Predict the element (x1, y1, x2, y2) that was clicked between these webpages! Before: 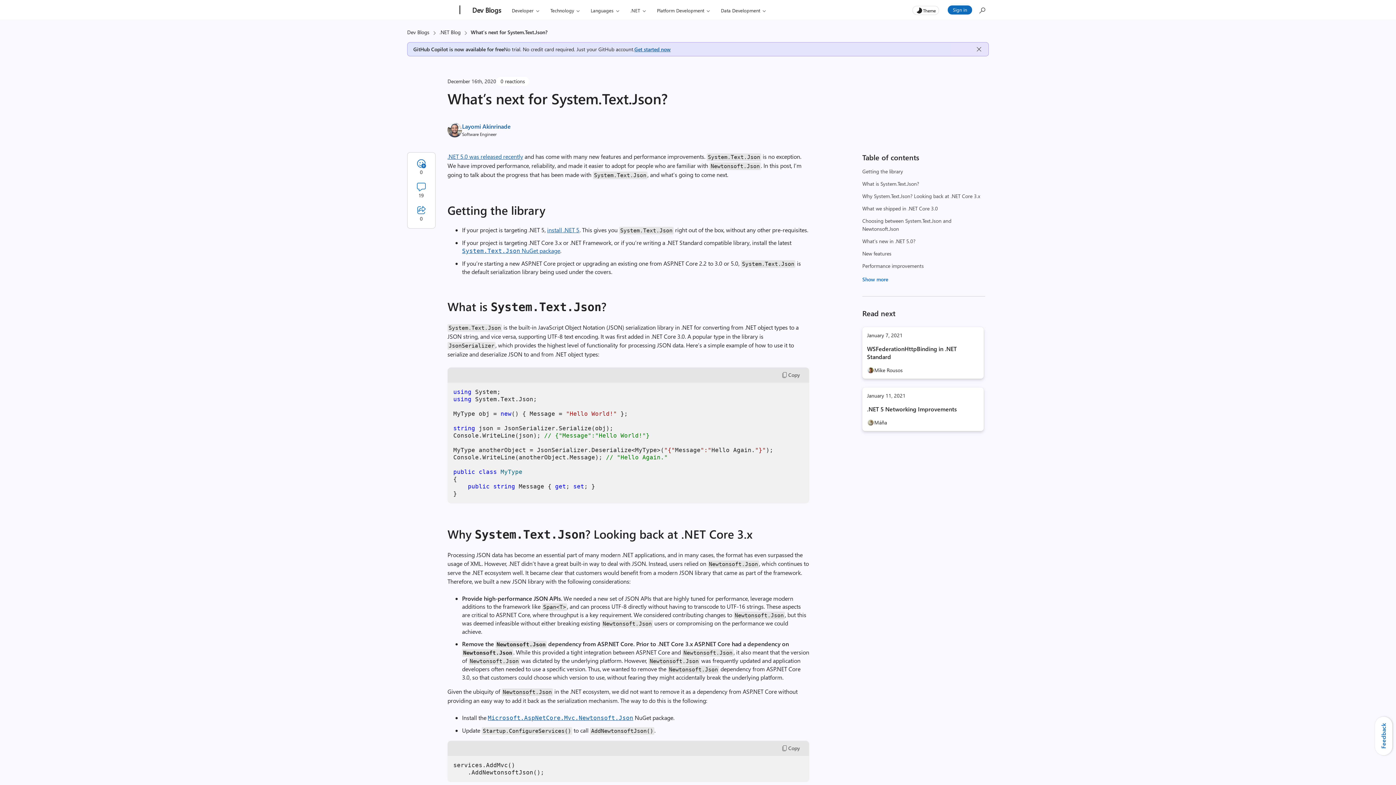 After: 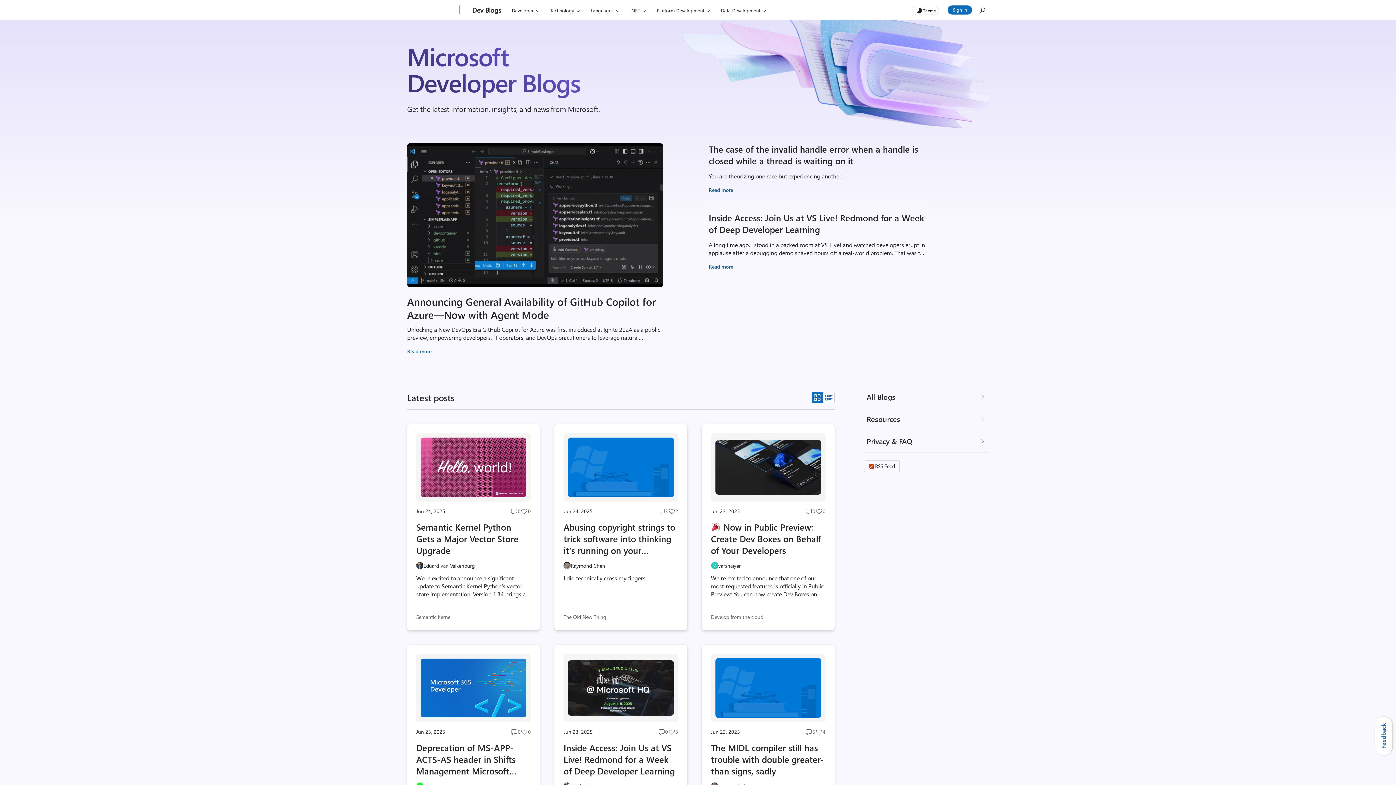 Action: bbox: (468, 0, 505, 20) label: Dev Blogs